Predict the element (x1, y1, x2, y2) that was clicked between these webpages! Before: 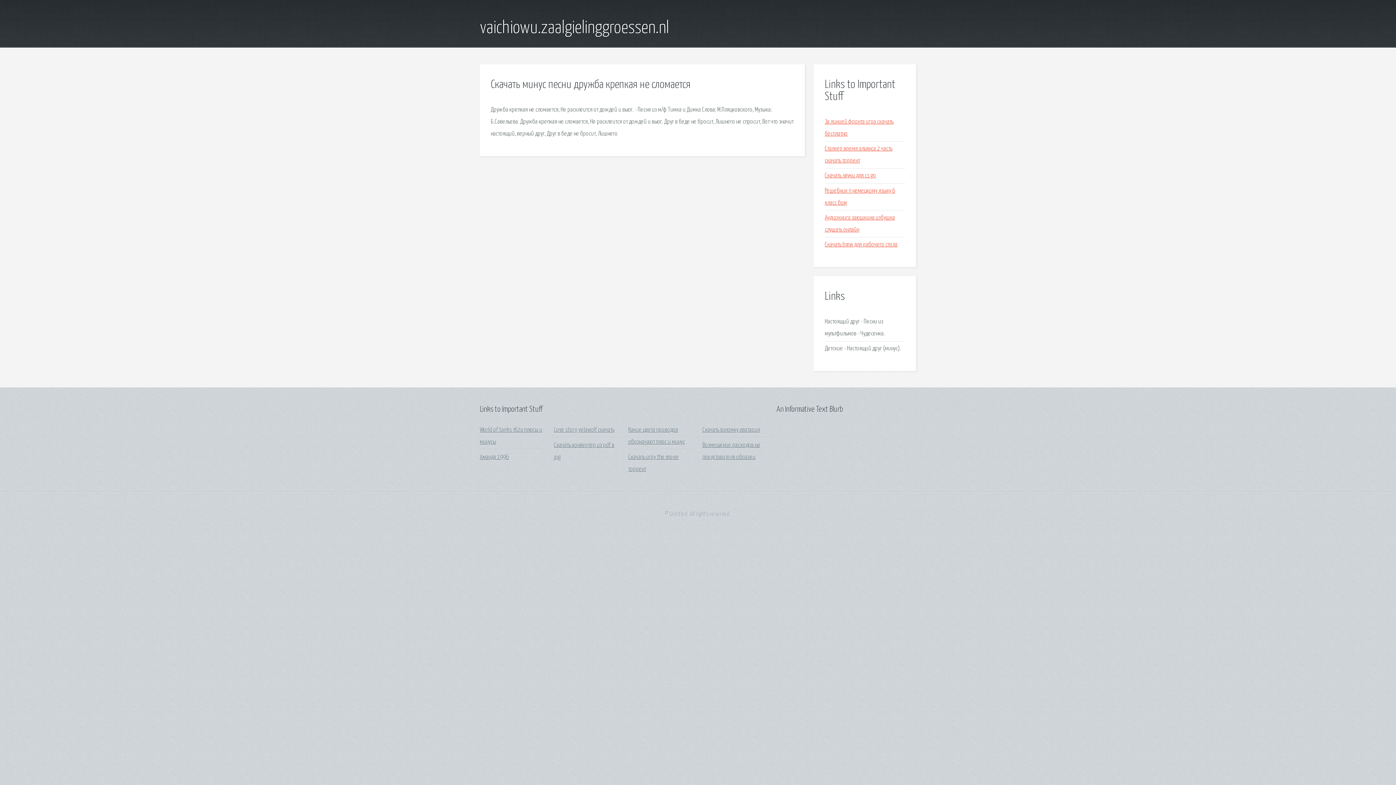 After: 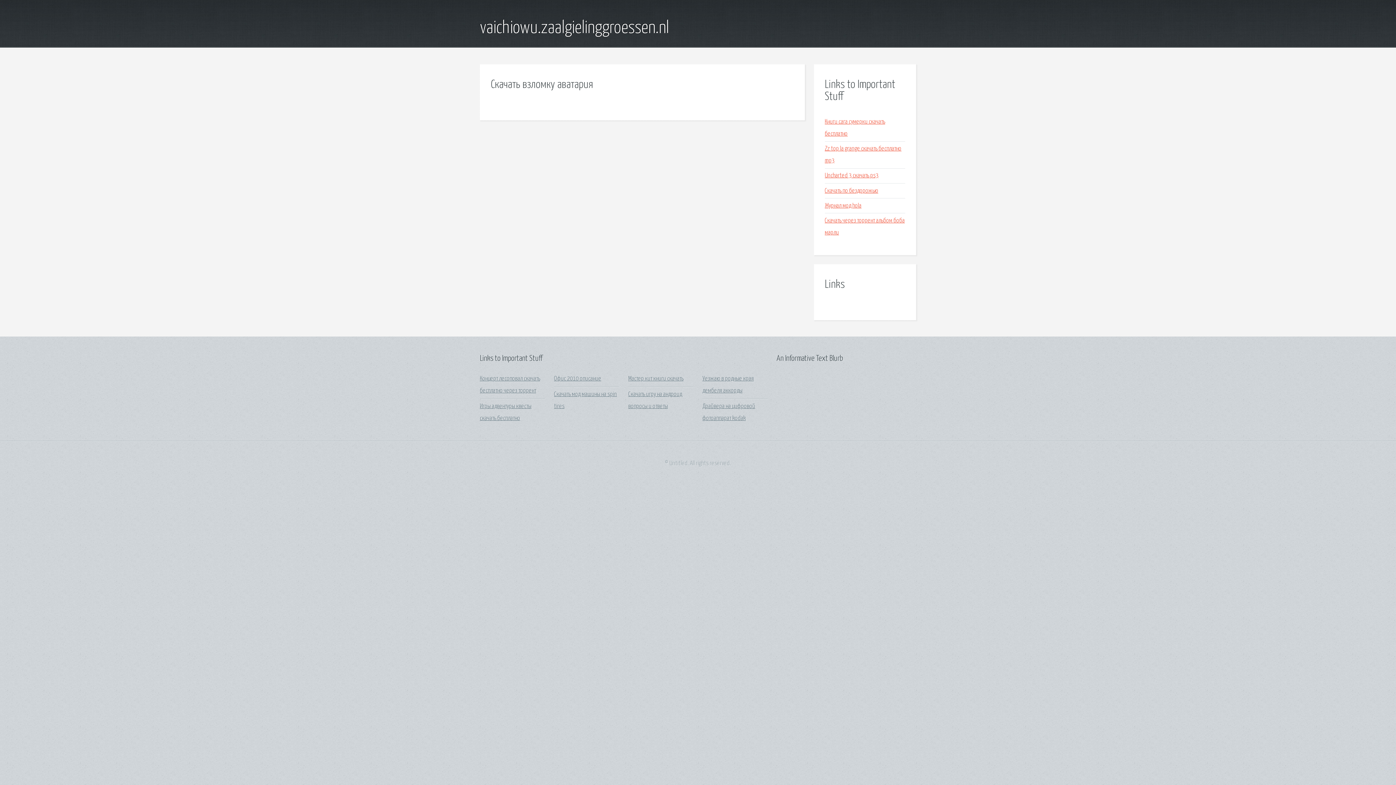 Action: label: Скачать взломку аватария bbox: (702, 427, 760, 433)